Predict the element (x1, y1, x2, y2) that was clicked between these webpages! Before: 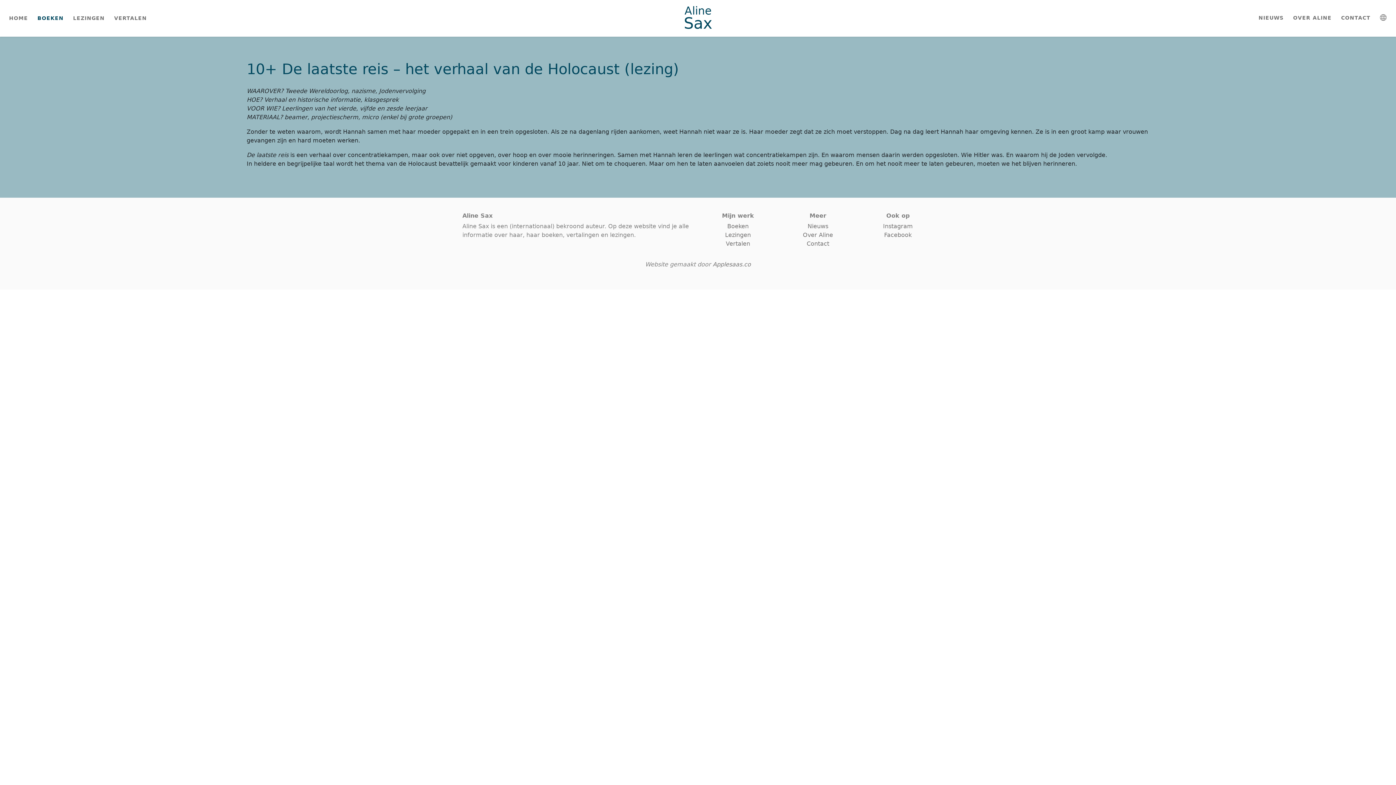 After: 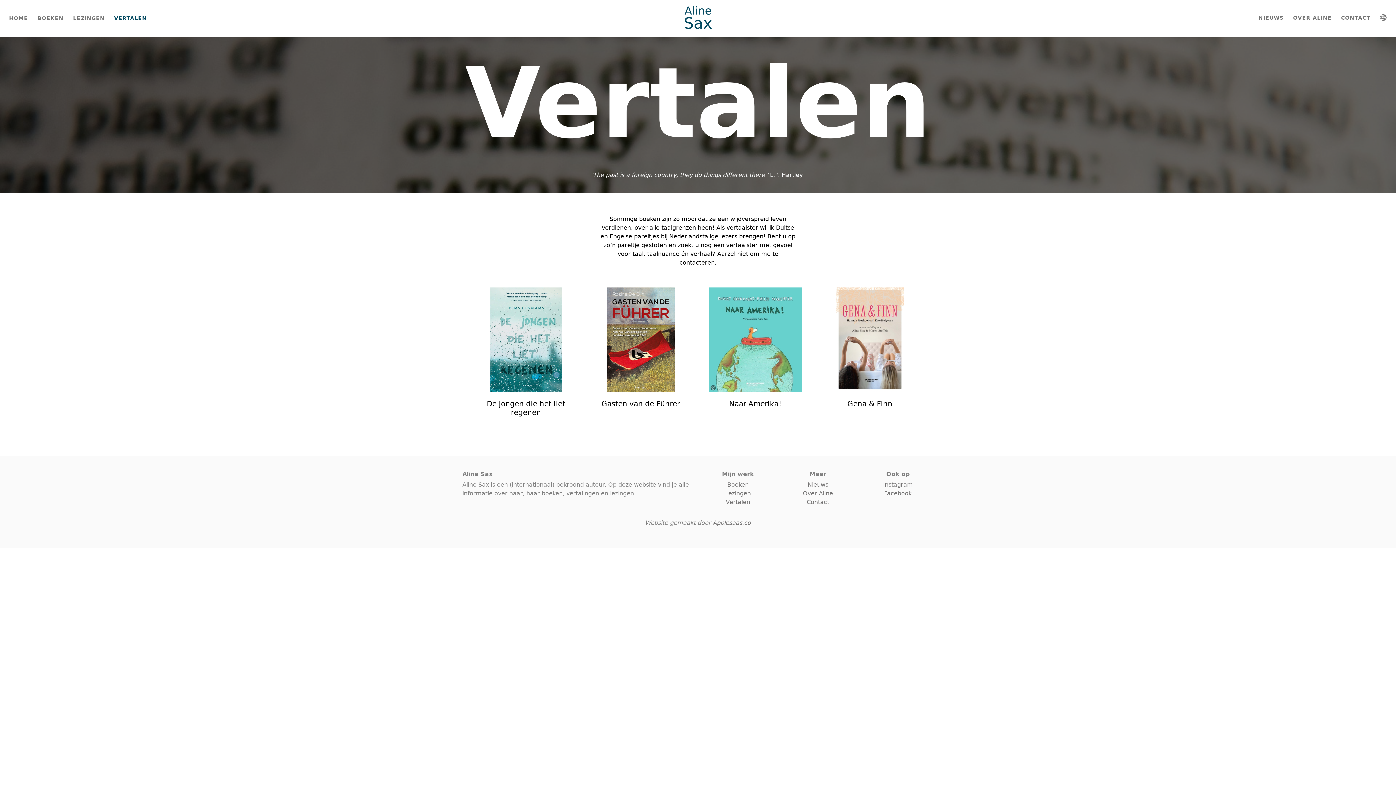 Action: label: VERTALEN bbox: (111, 11, 149, 25)